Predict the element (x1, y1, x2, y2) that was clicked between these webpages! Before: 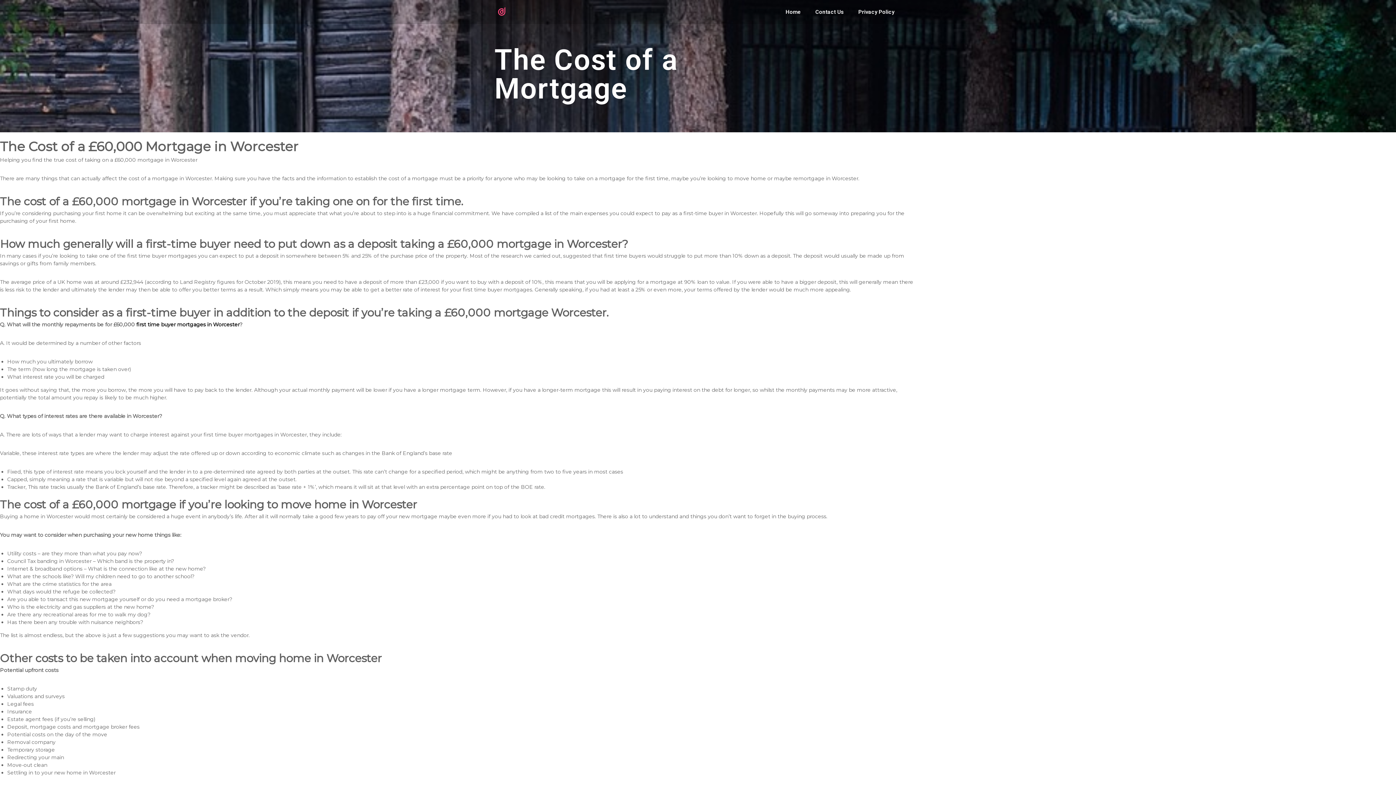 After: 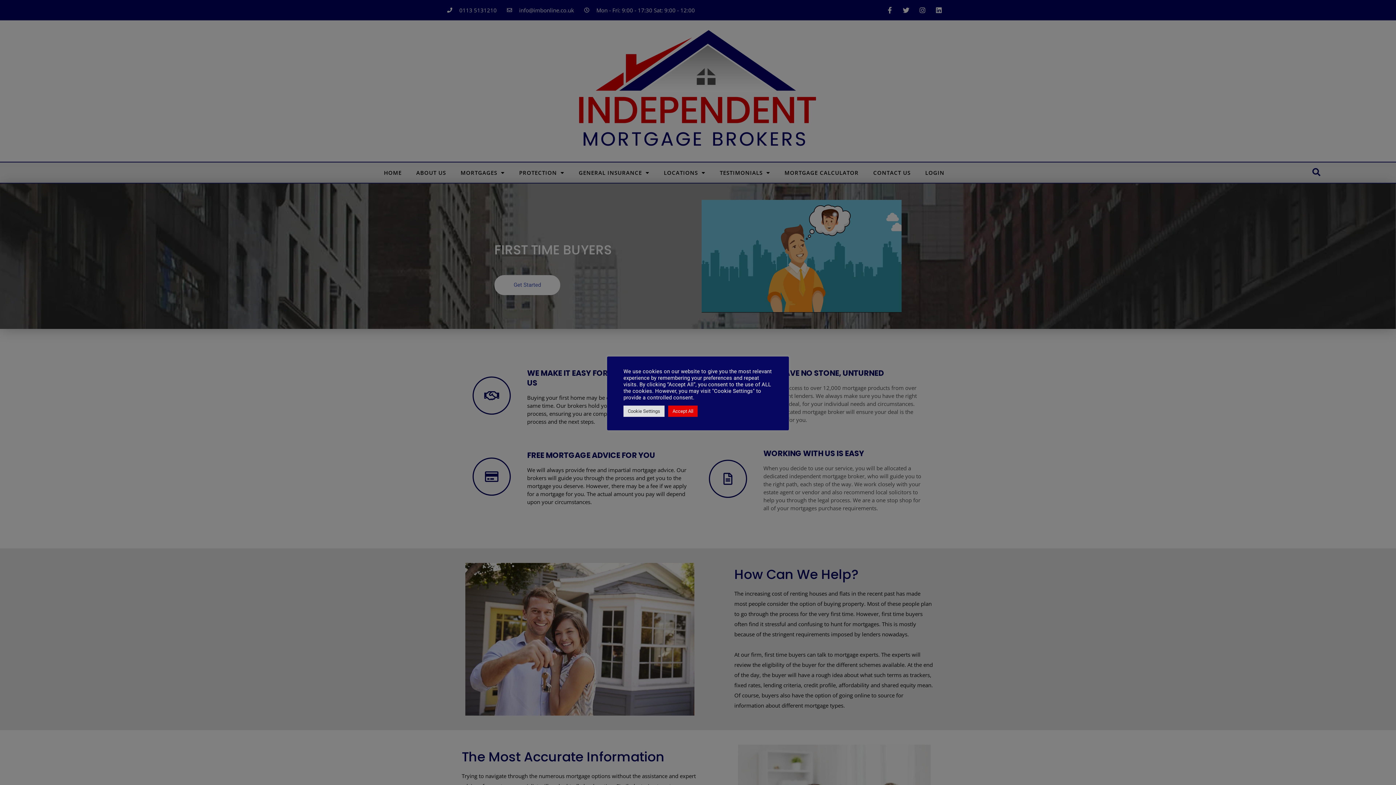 Action: label:  first time buyer mortgages in Worcester bbox: (134, 321, 239, 328)